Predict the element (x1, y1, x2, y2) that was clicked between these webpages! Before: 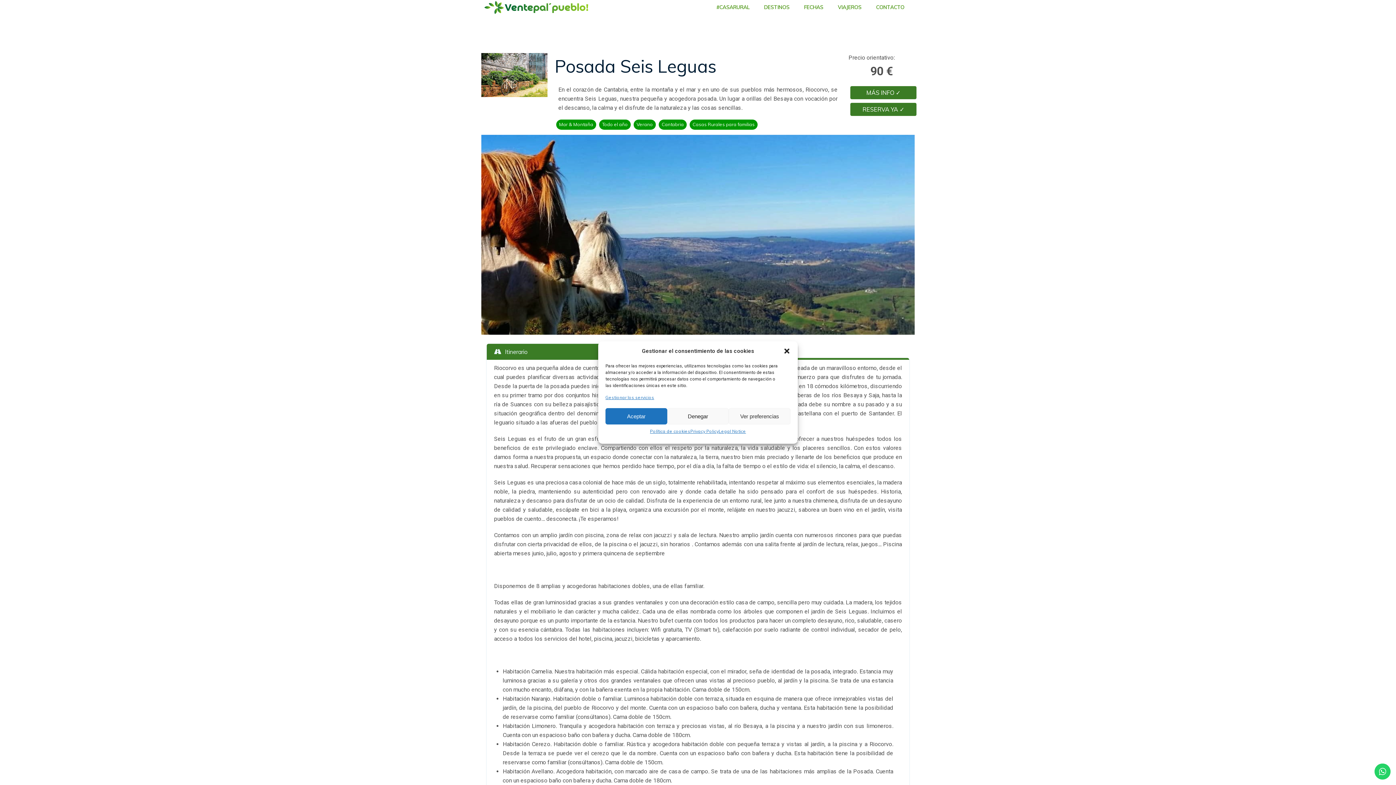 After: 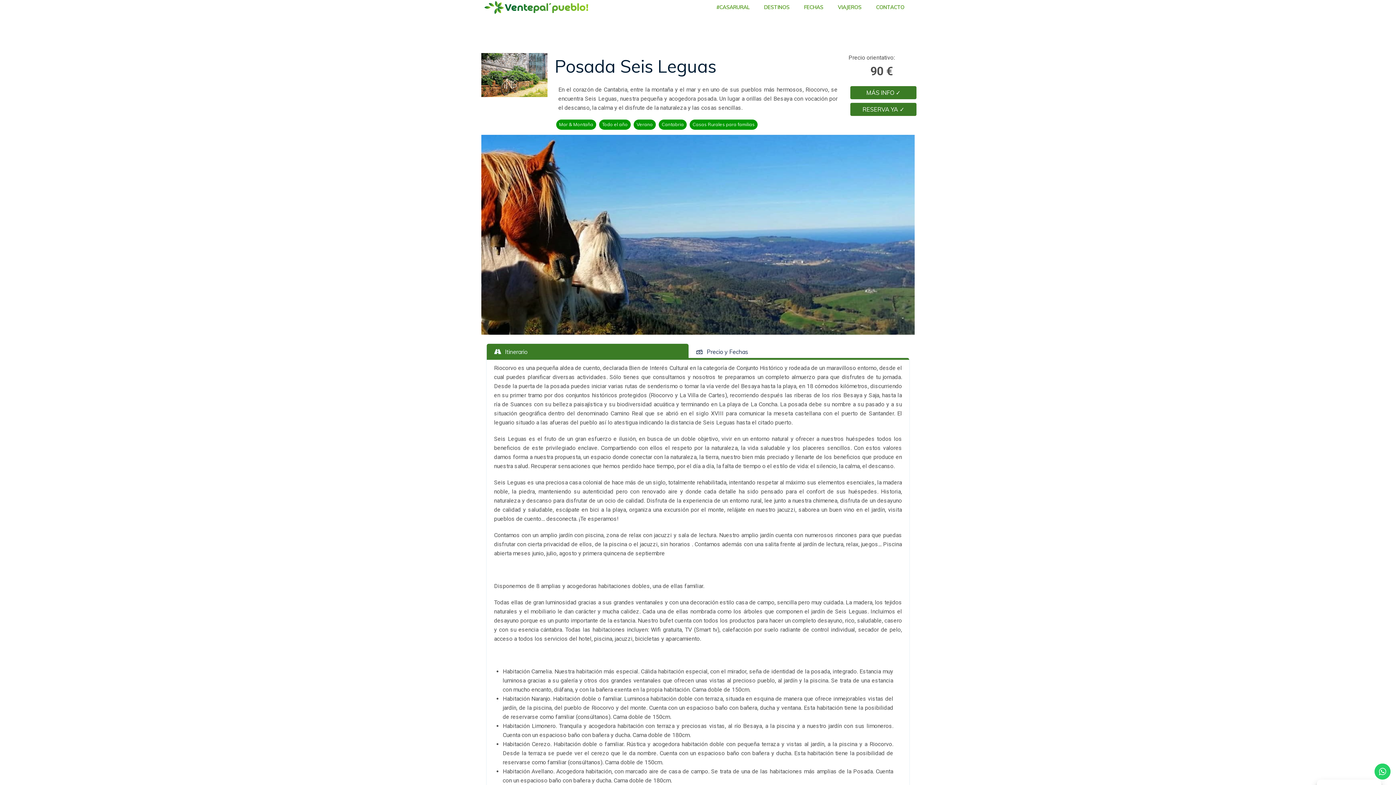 Action: label: Aceptar bbox: (605, 408, 667, 424)